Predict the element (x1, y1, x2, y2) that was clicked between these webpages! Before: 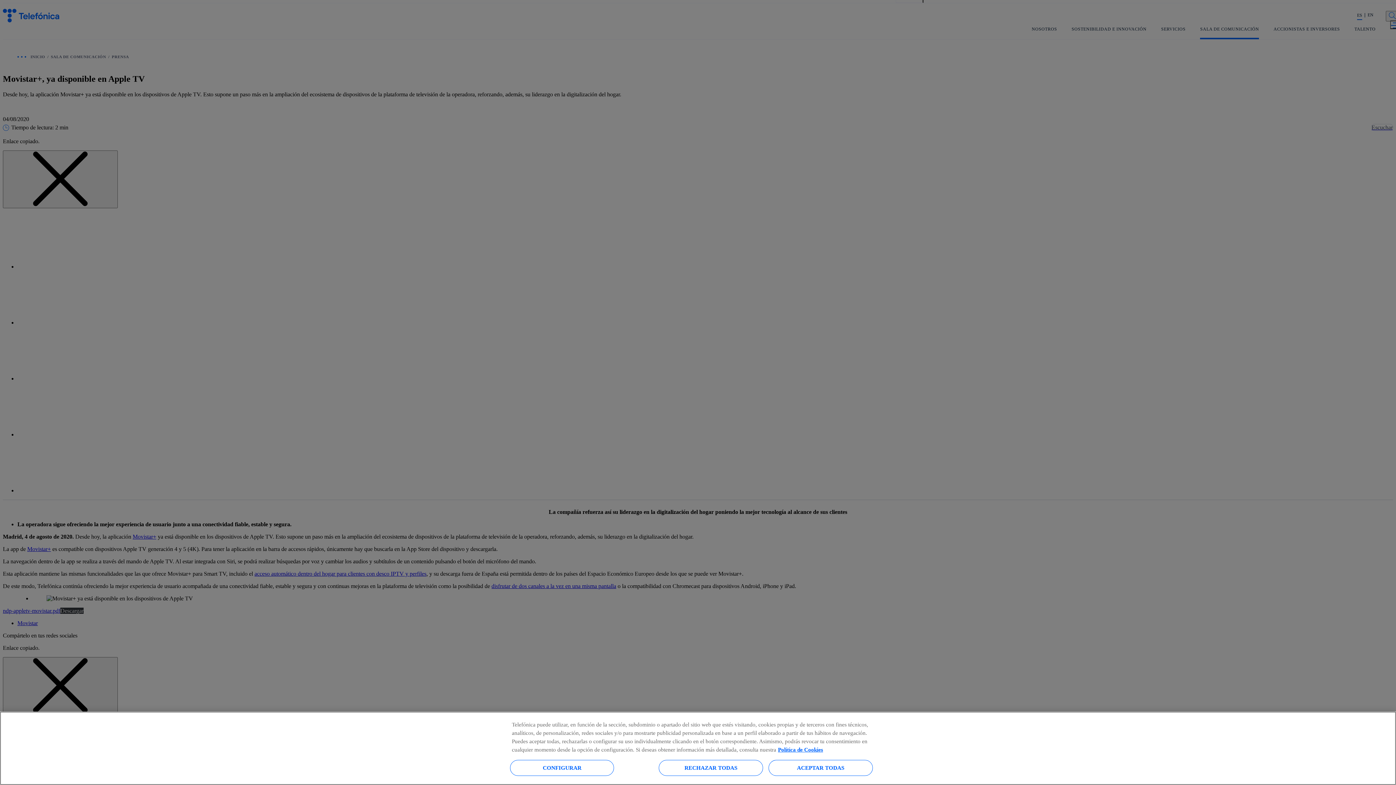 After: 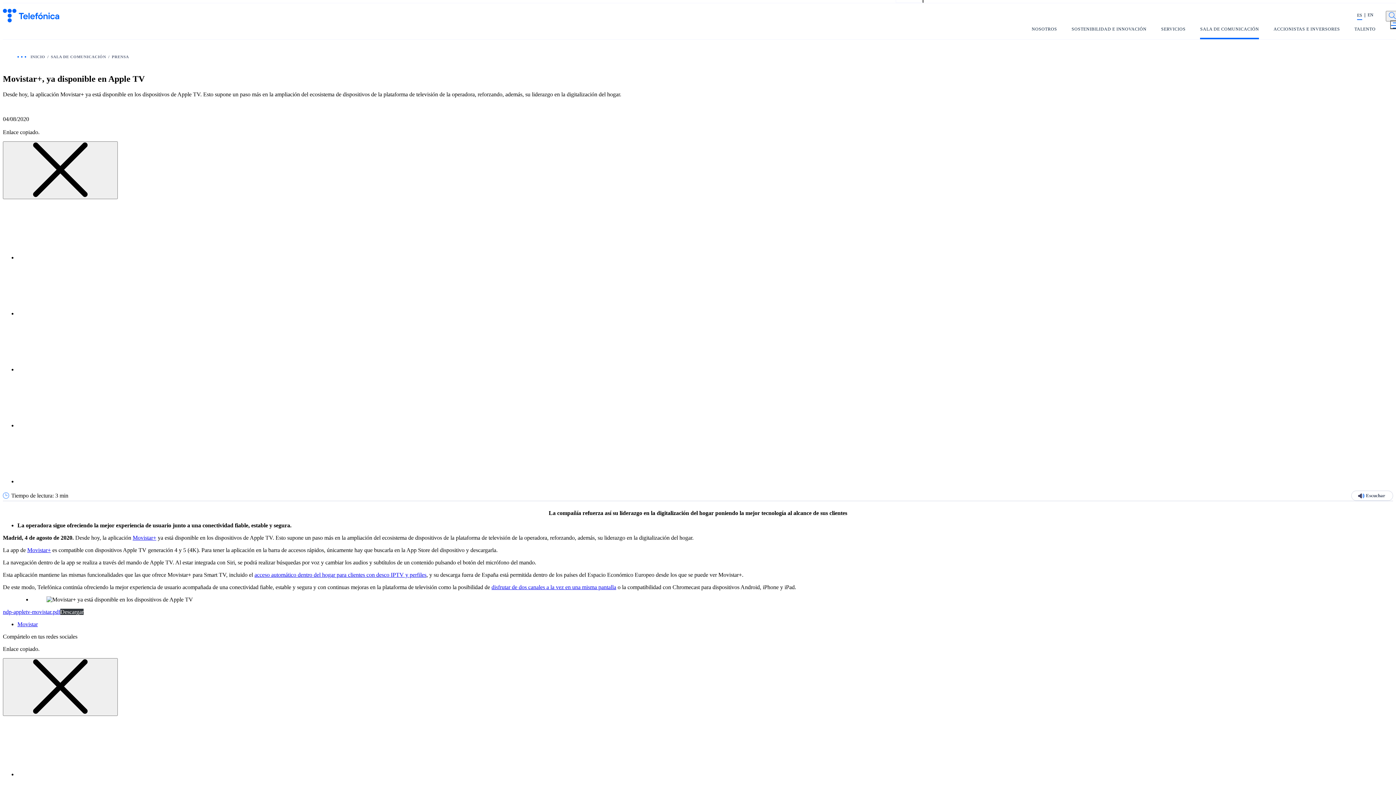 Action: label: ACEPTAR TODAS bbox: (768, 760, 872, 776)